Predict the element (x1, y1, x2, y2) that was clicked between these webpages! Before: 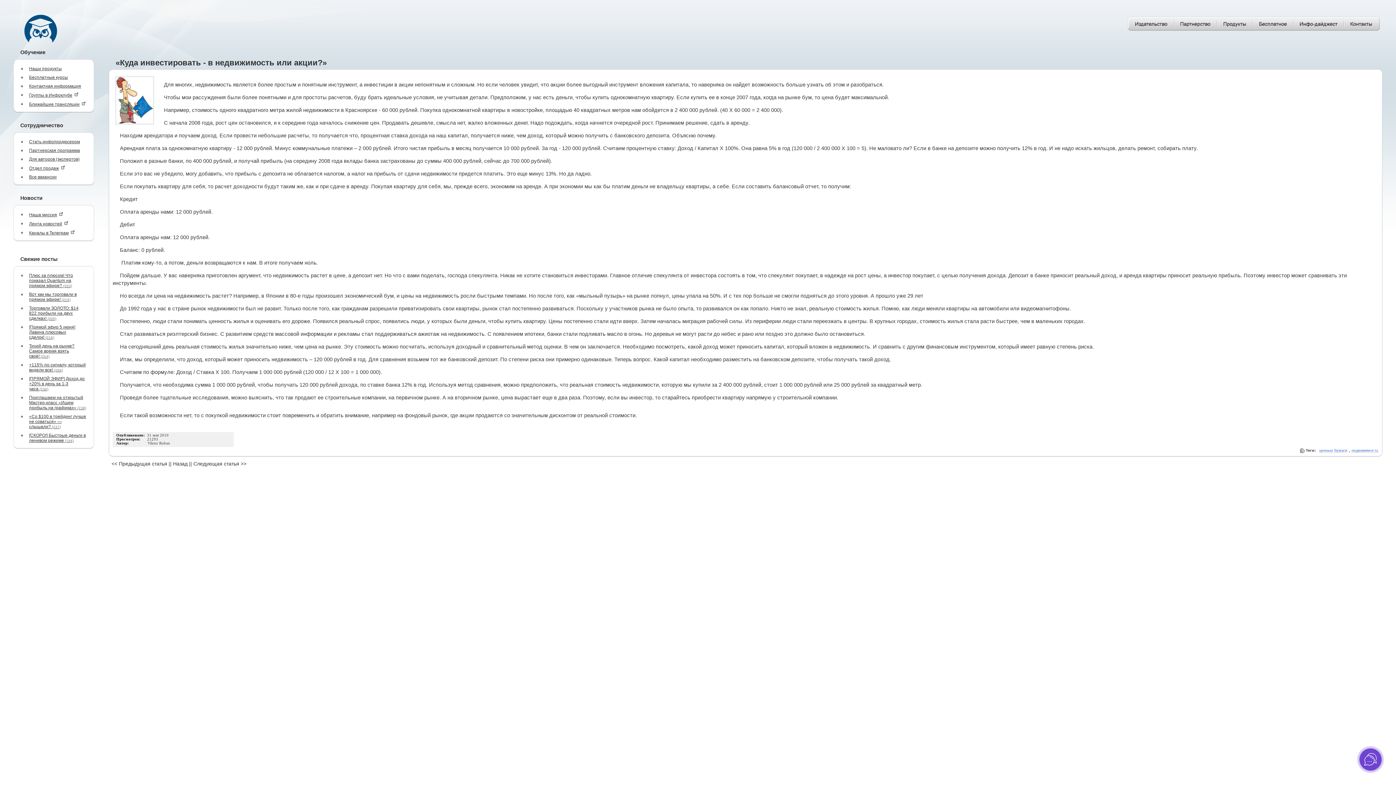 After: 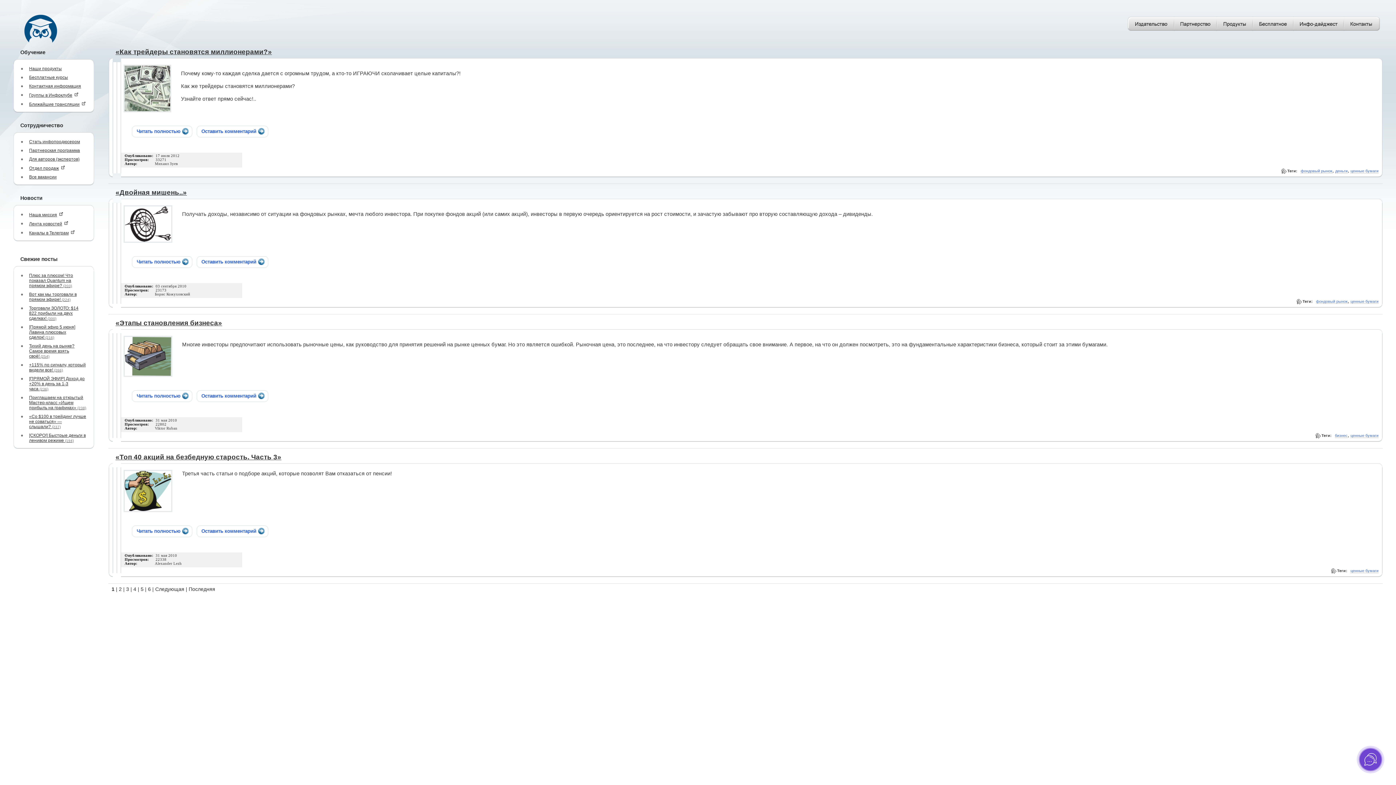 Action: bbox: (1319, 448, 1347, 453) label: ценные бумаги